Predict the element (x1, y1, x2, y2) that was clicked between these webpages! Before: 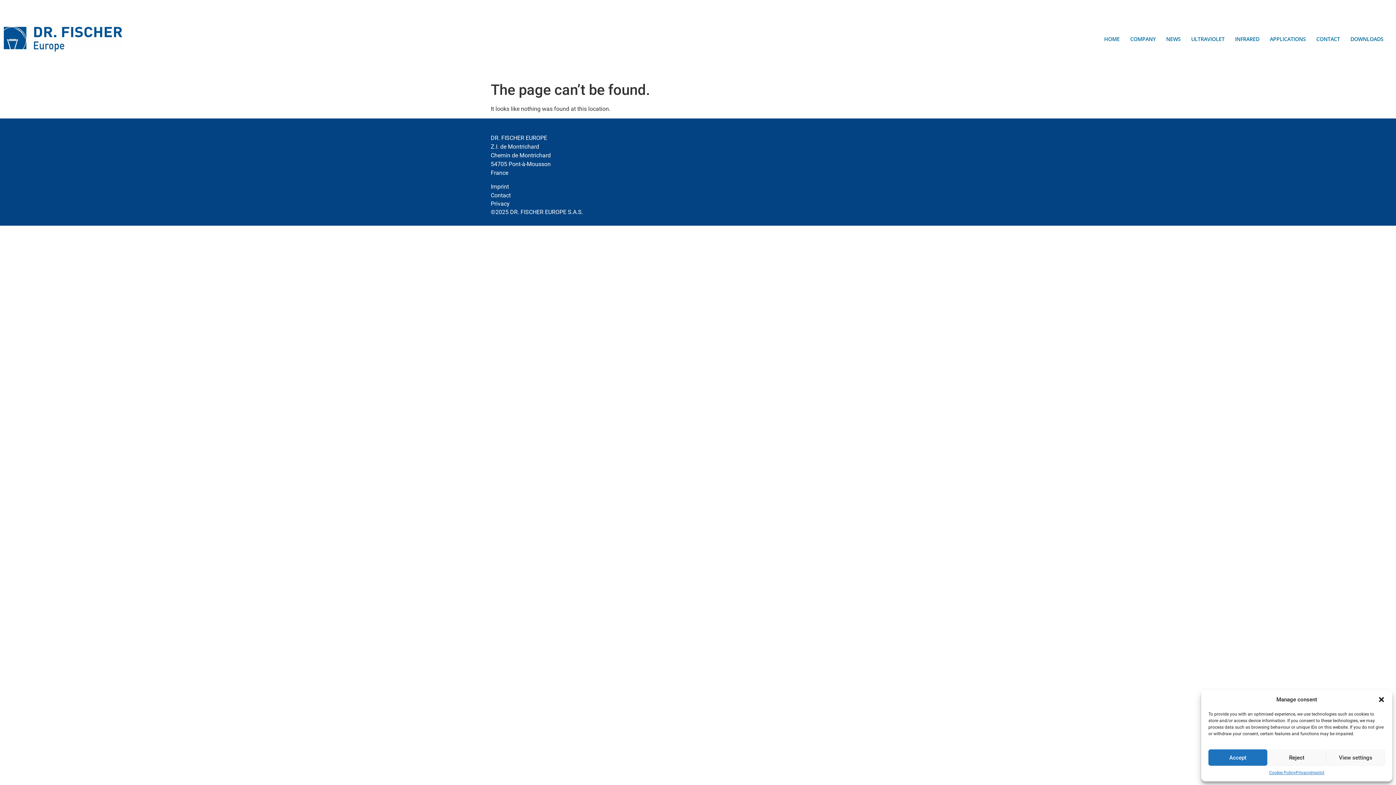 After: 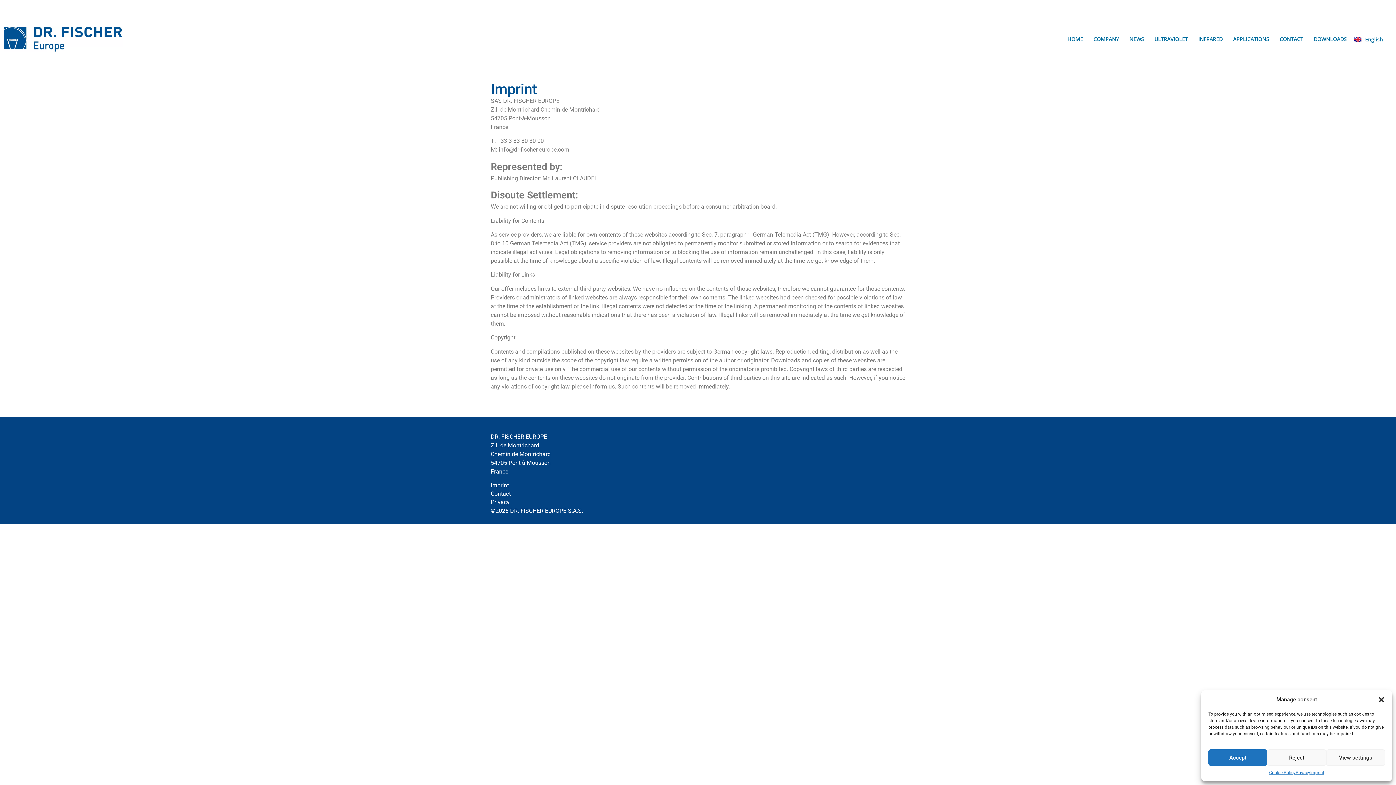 Action: label: Imprint bbox: (490, 182, 905, 191)